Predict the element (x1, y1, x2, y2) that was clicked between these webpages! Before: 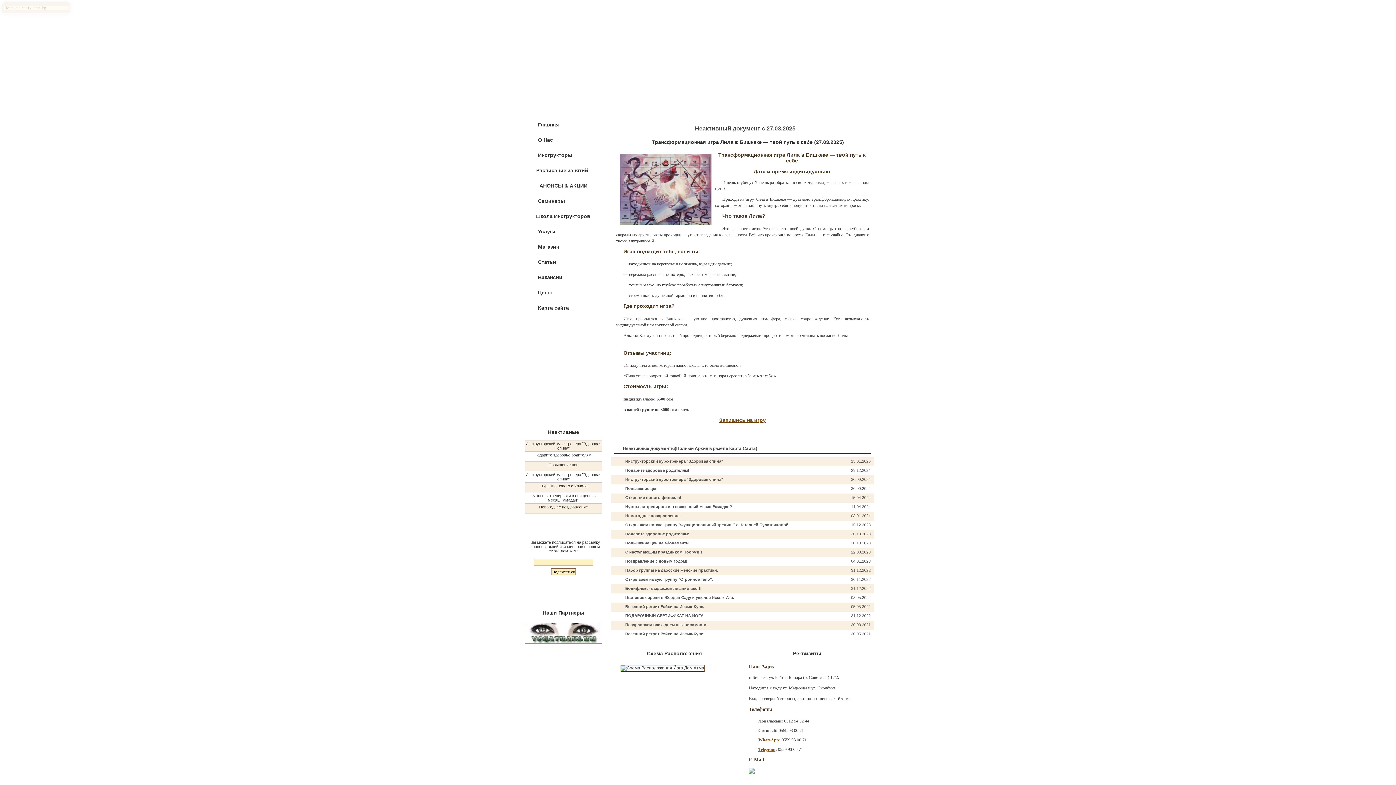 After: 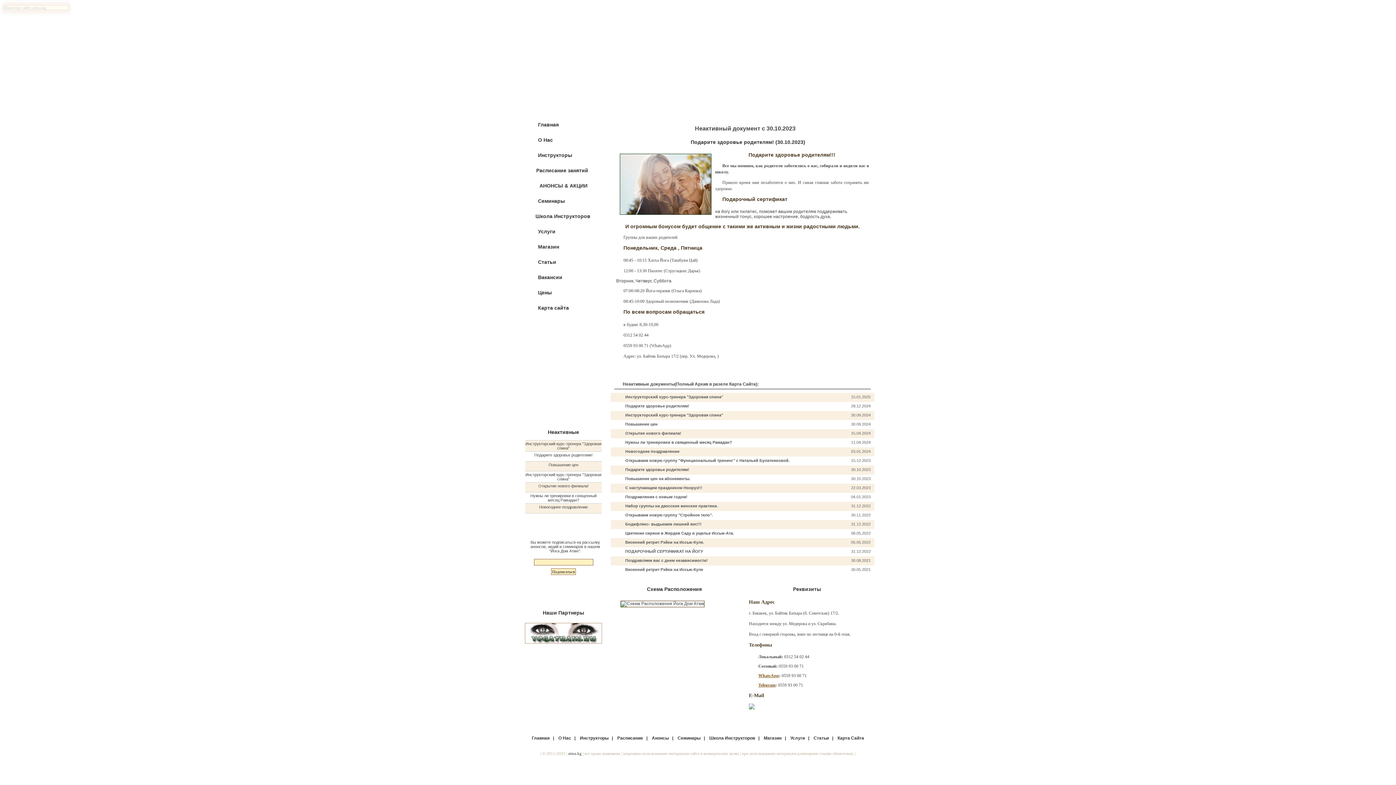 Action: bbox: (625, 532, 689, 536) label: Подарите здоровье родителям!